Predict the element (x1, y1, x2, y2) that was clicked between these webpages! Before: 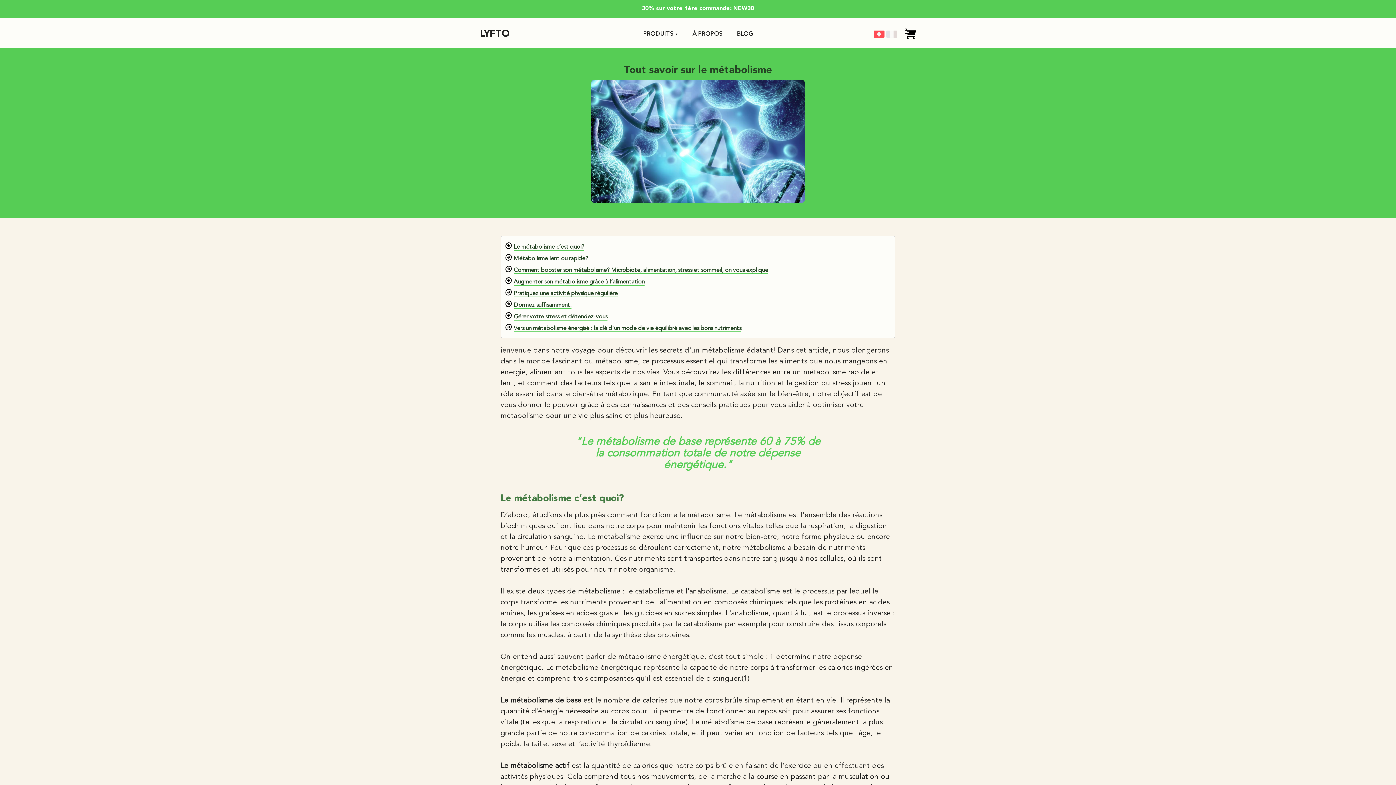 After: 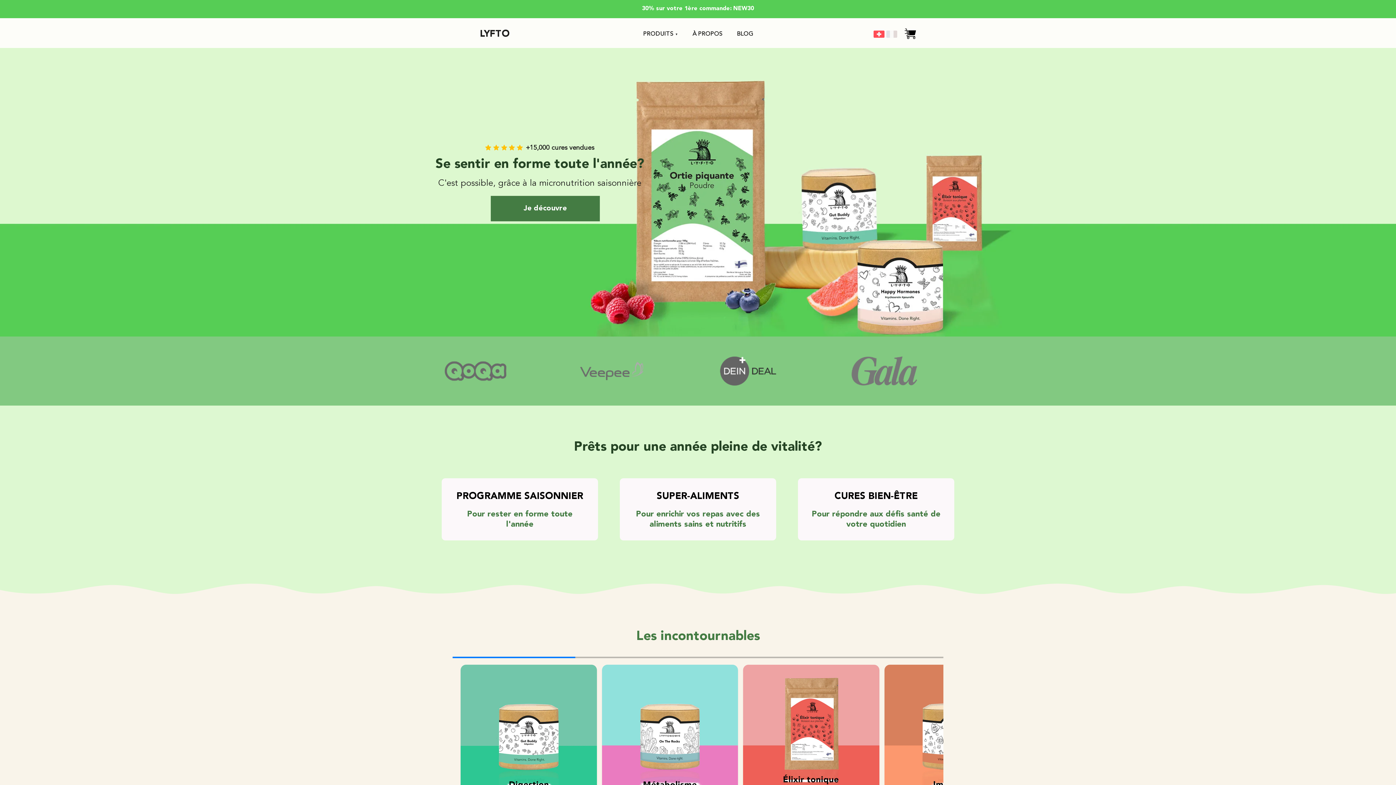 Action: label: LYFTO bbox: (480, 29, 509, 38)